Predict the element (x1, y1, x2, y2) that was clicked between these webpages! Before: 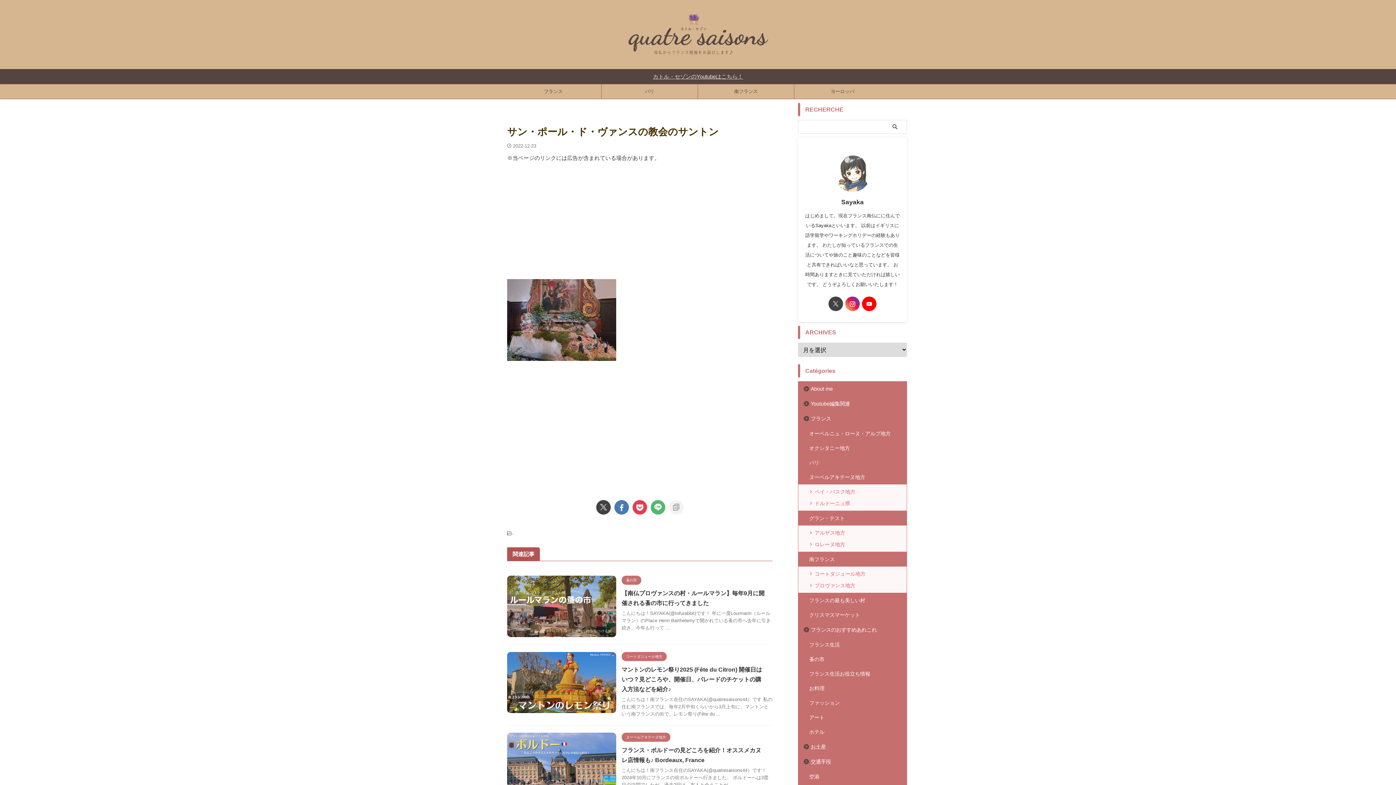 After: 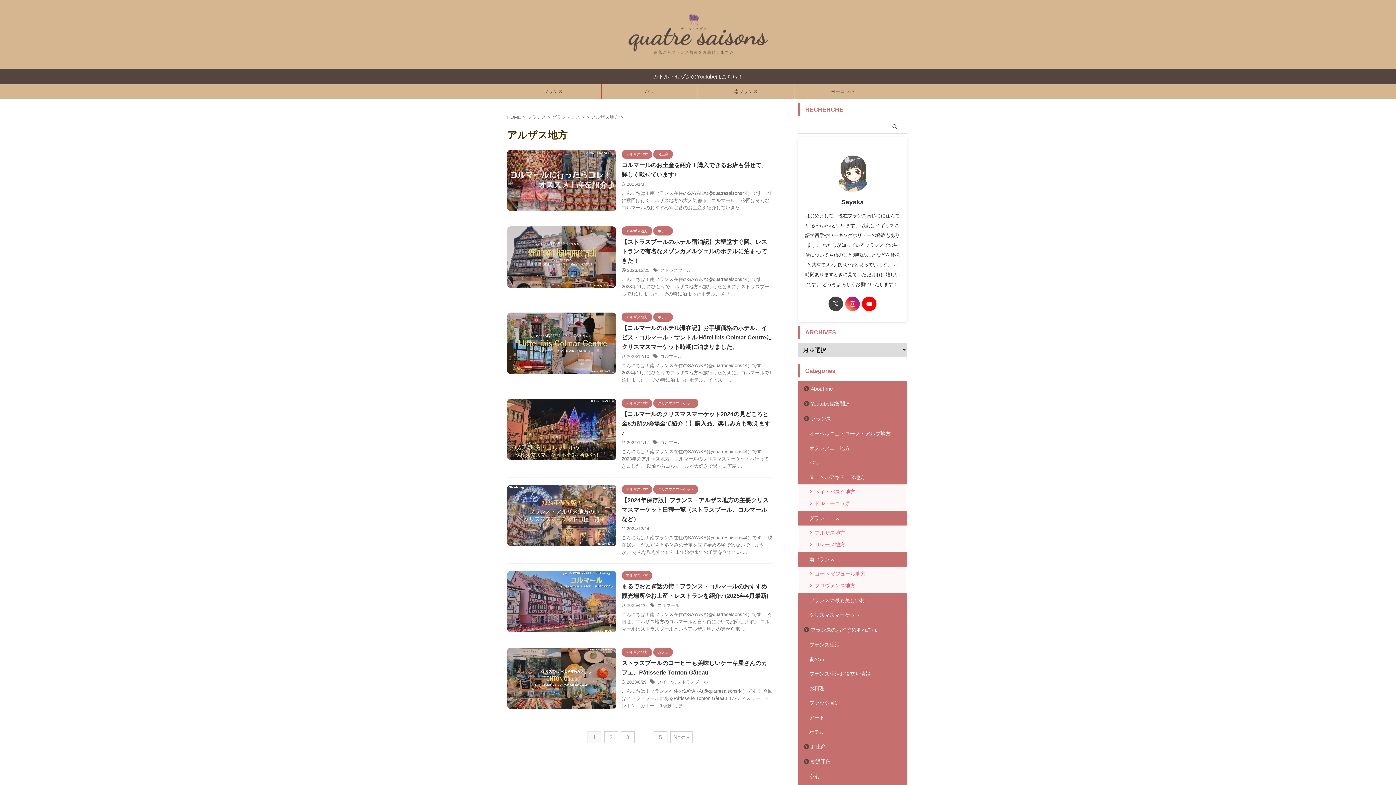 Action: bbox: (804, 525, 906, 537) label: アルザス地方